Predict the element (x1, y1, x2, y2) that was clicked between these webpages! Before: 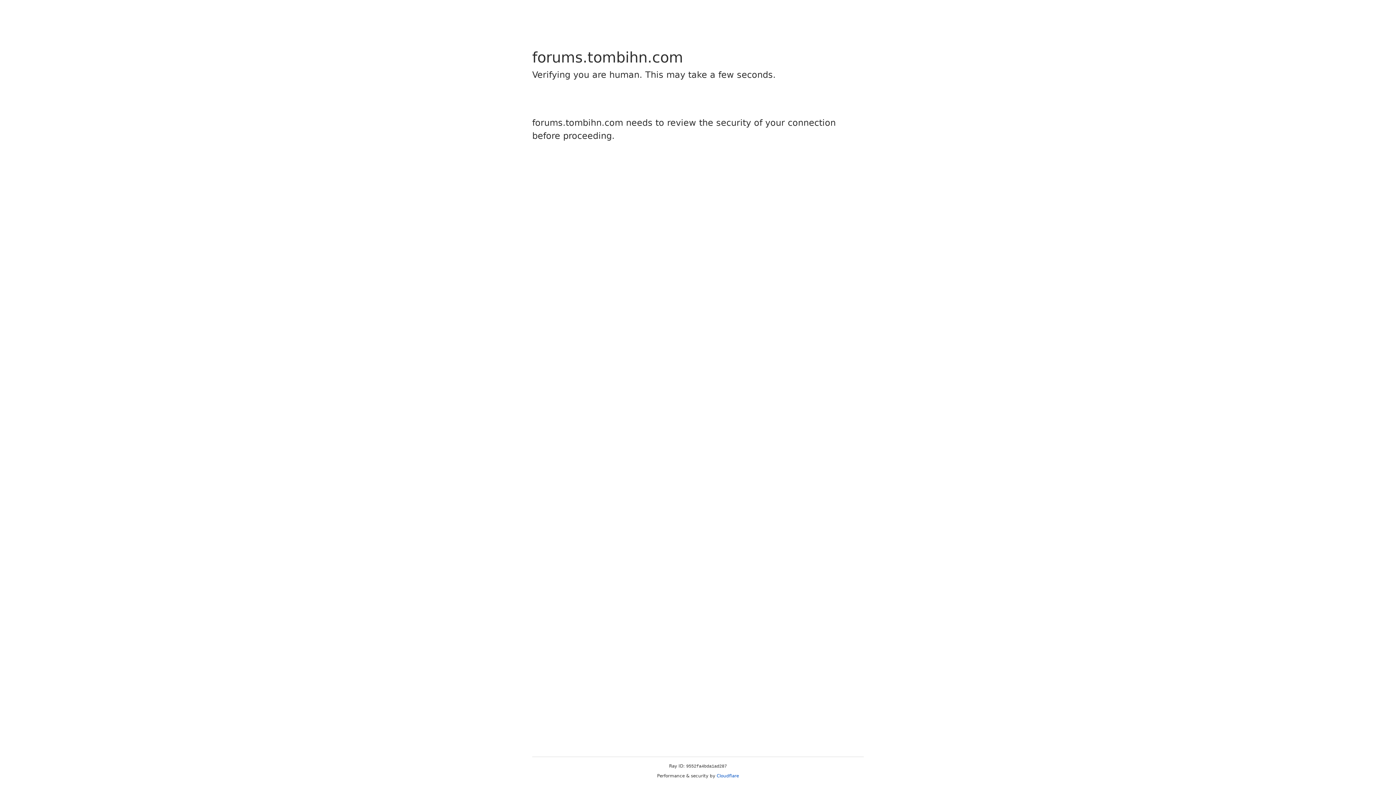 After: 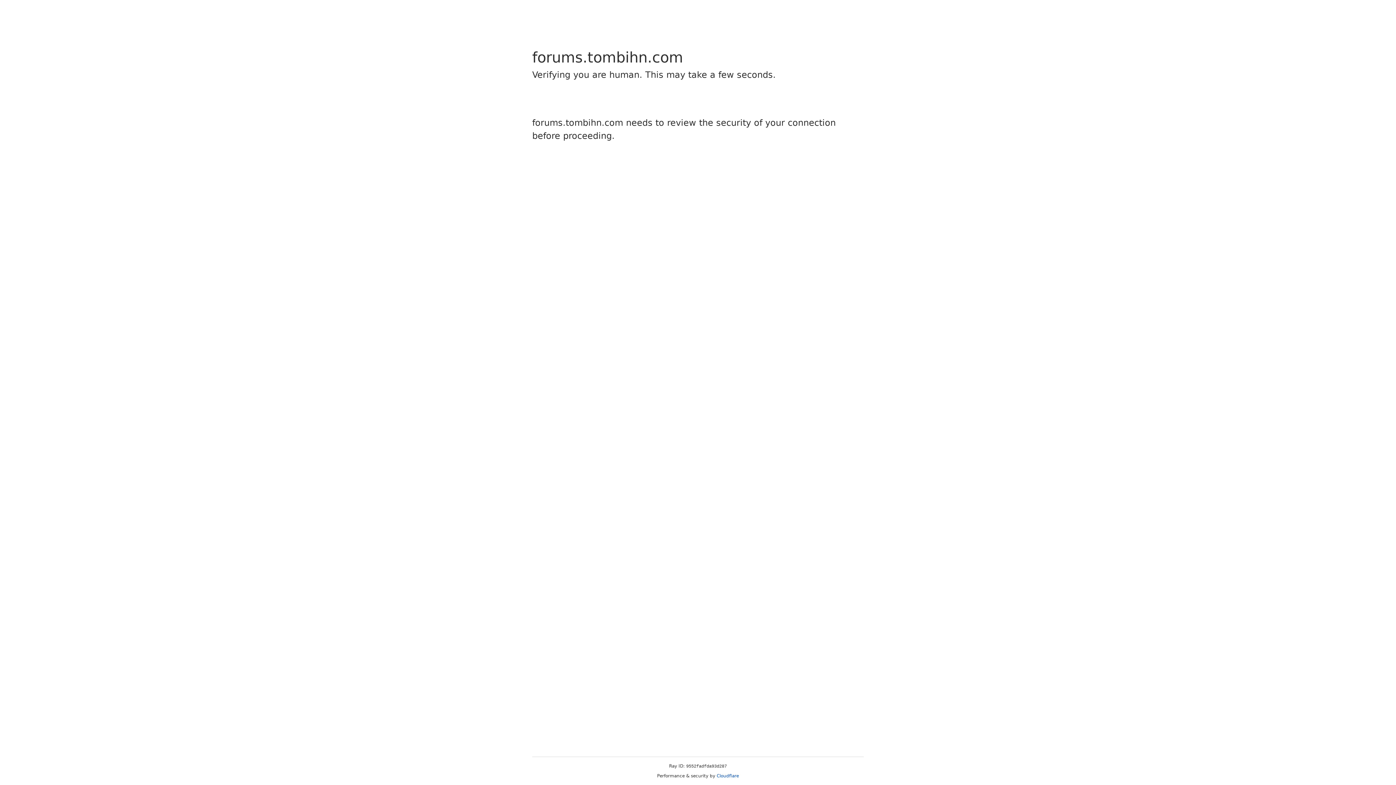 Action: bbox: (716, 773, 739, 778) label: Cloudflare